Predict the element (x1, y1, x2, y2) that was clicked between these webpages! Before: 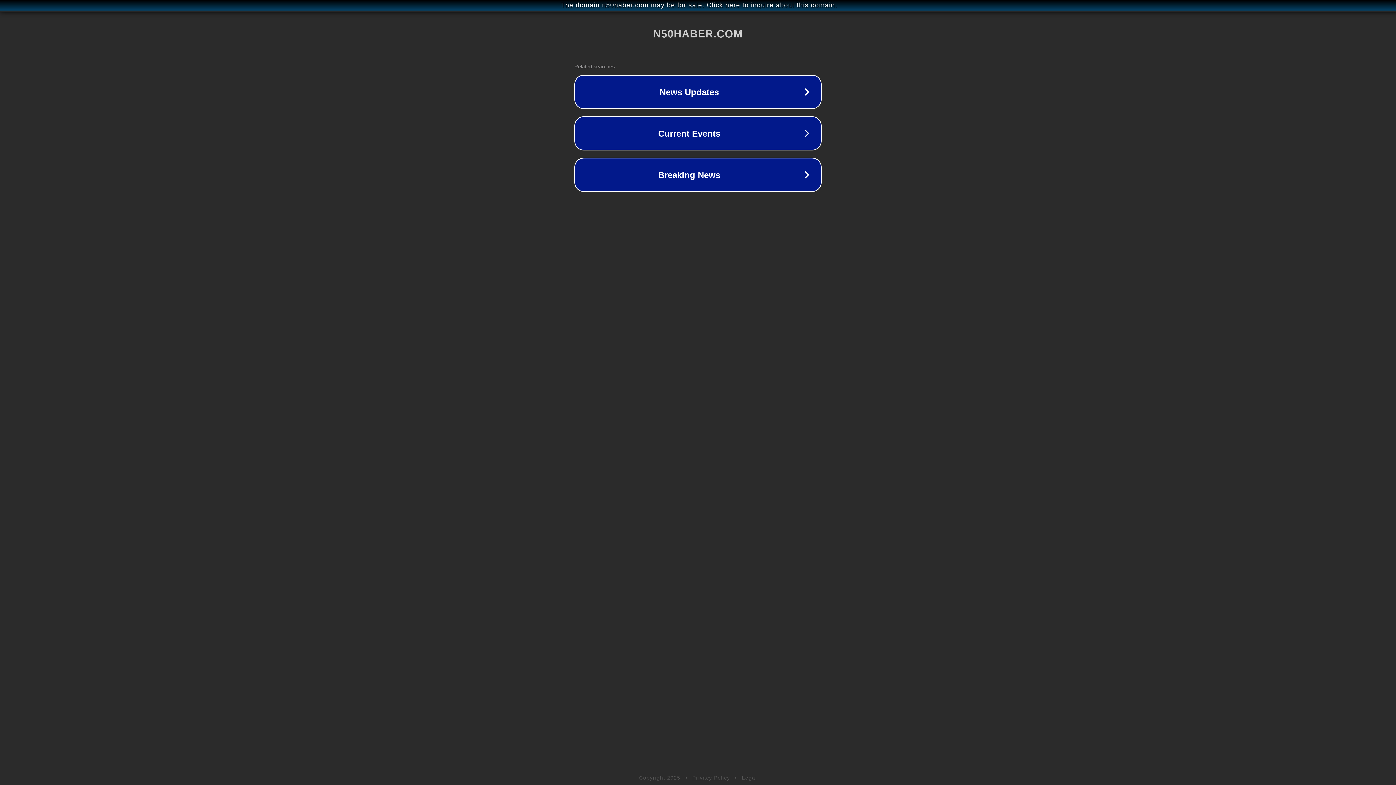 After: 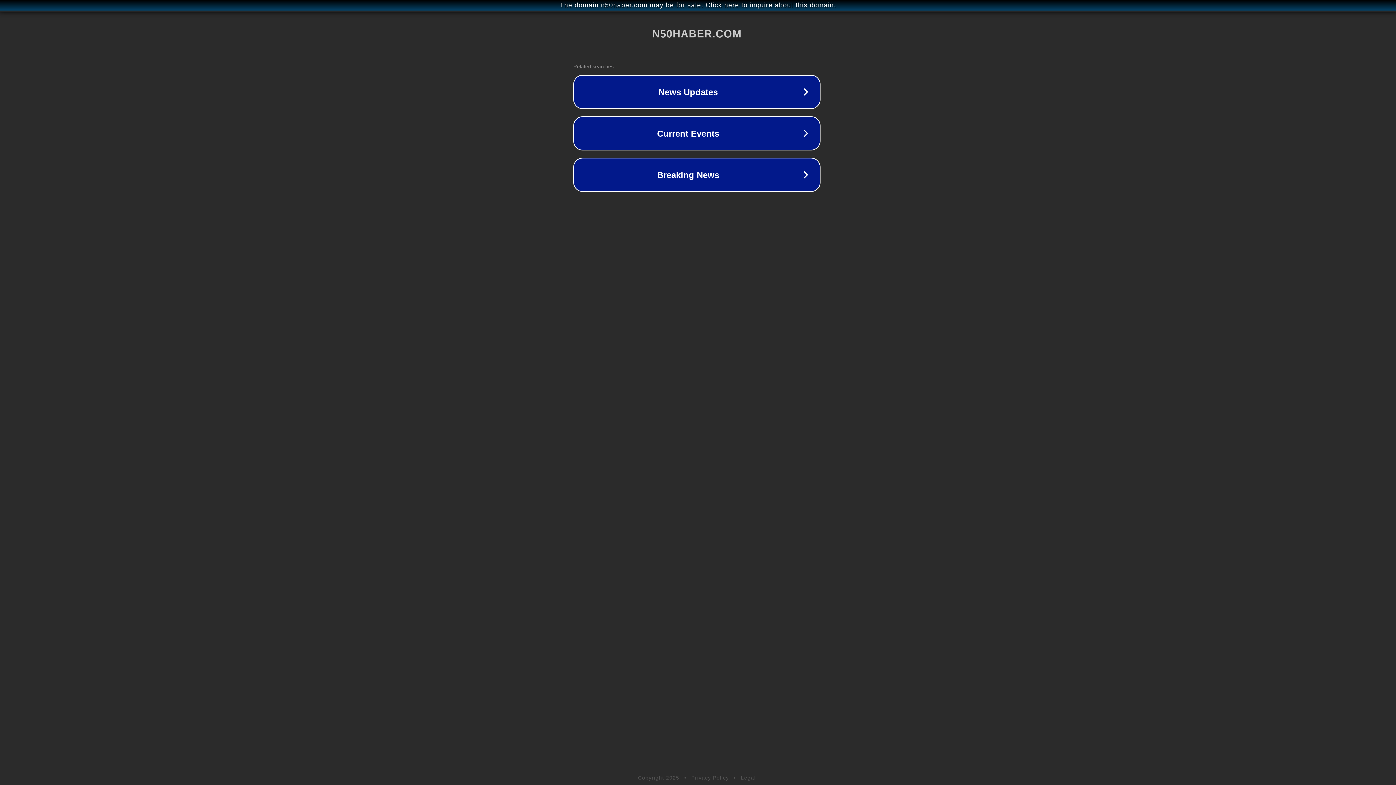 Action: label: The domain n50haber.com may be for sale. Click here to inquire about this domain. bbox: (1, 1, 1397, 9)